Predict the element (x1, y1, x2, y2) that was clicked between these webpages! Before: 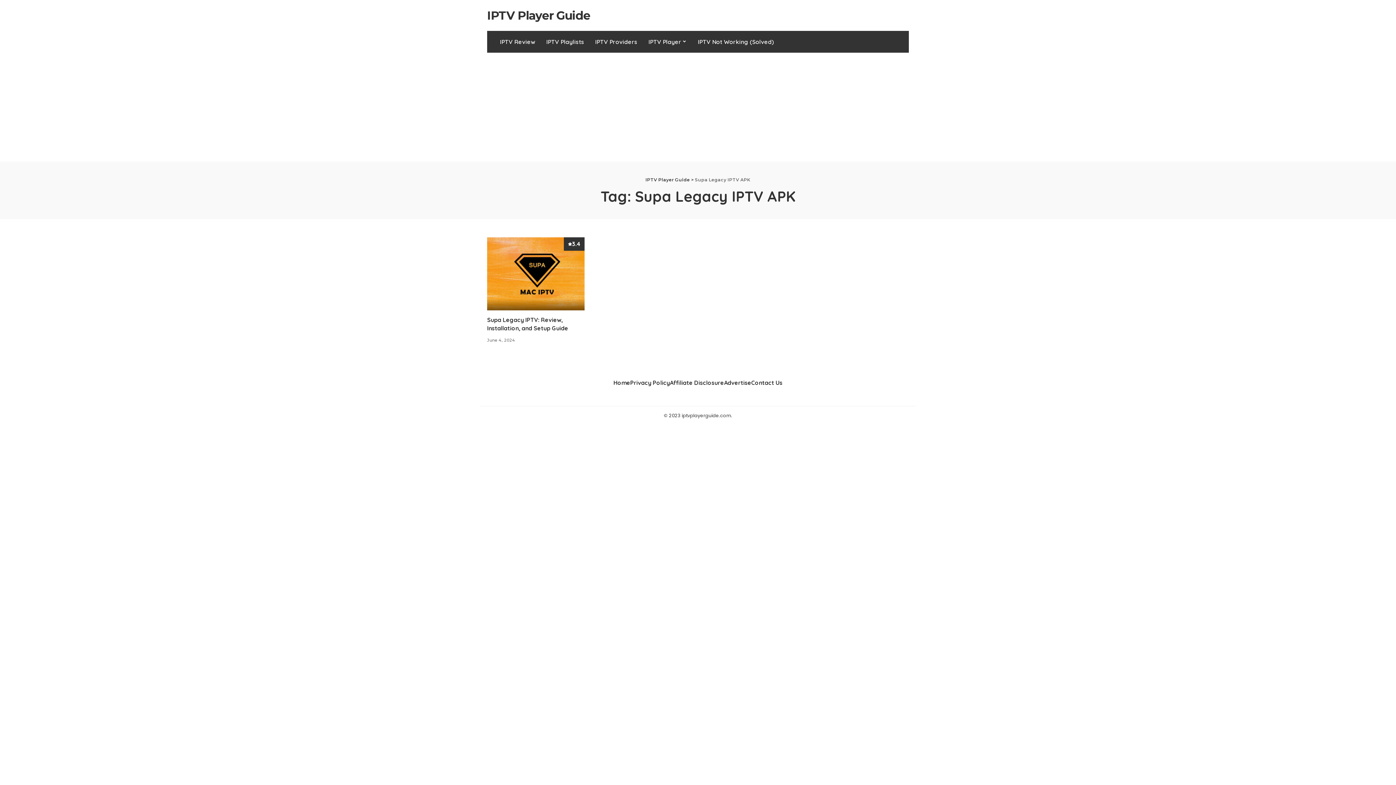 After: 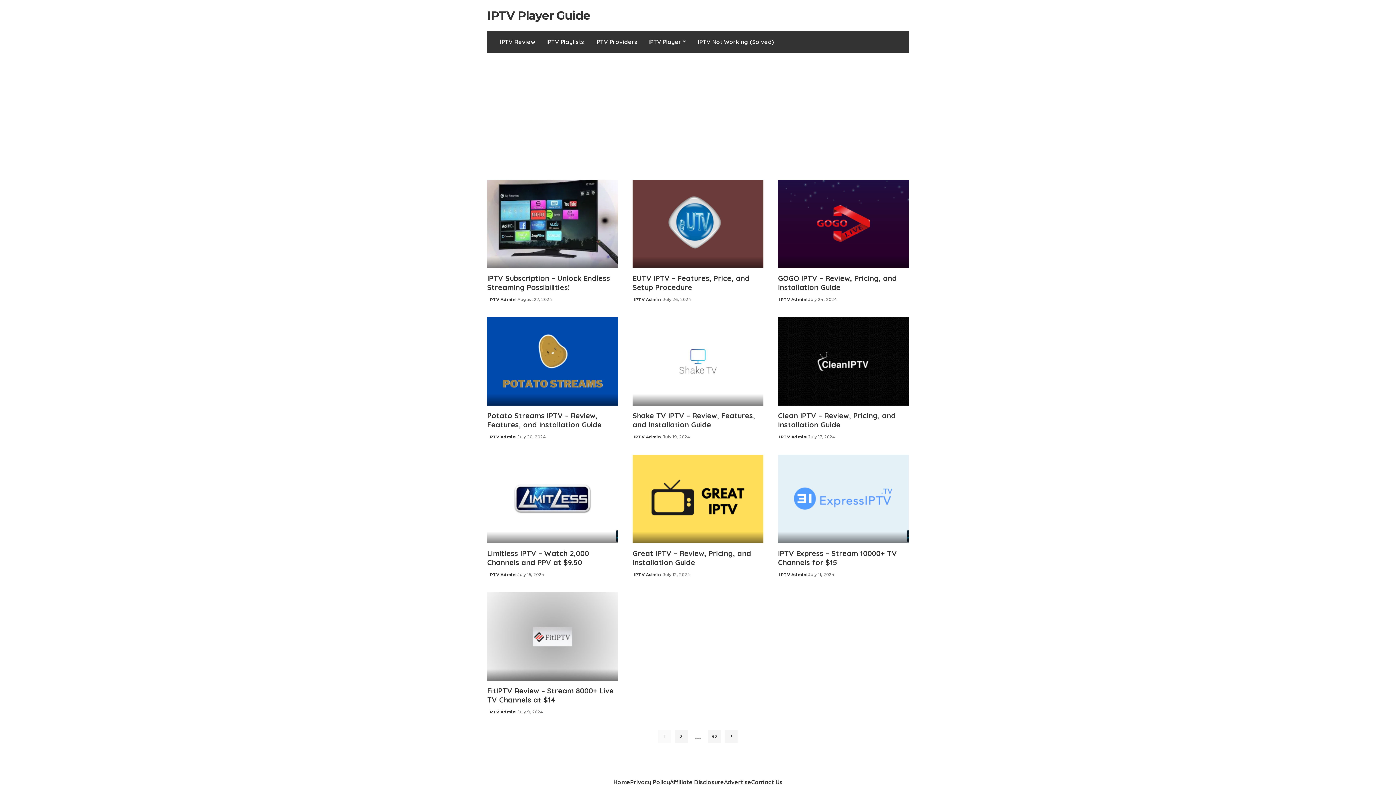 Action: bbox: (645, 177, 690, 182) label: IPTV Player Guide